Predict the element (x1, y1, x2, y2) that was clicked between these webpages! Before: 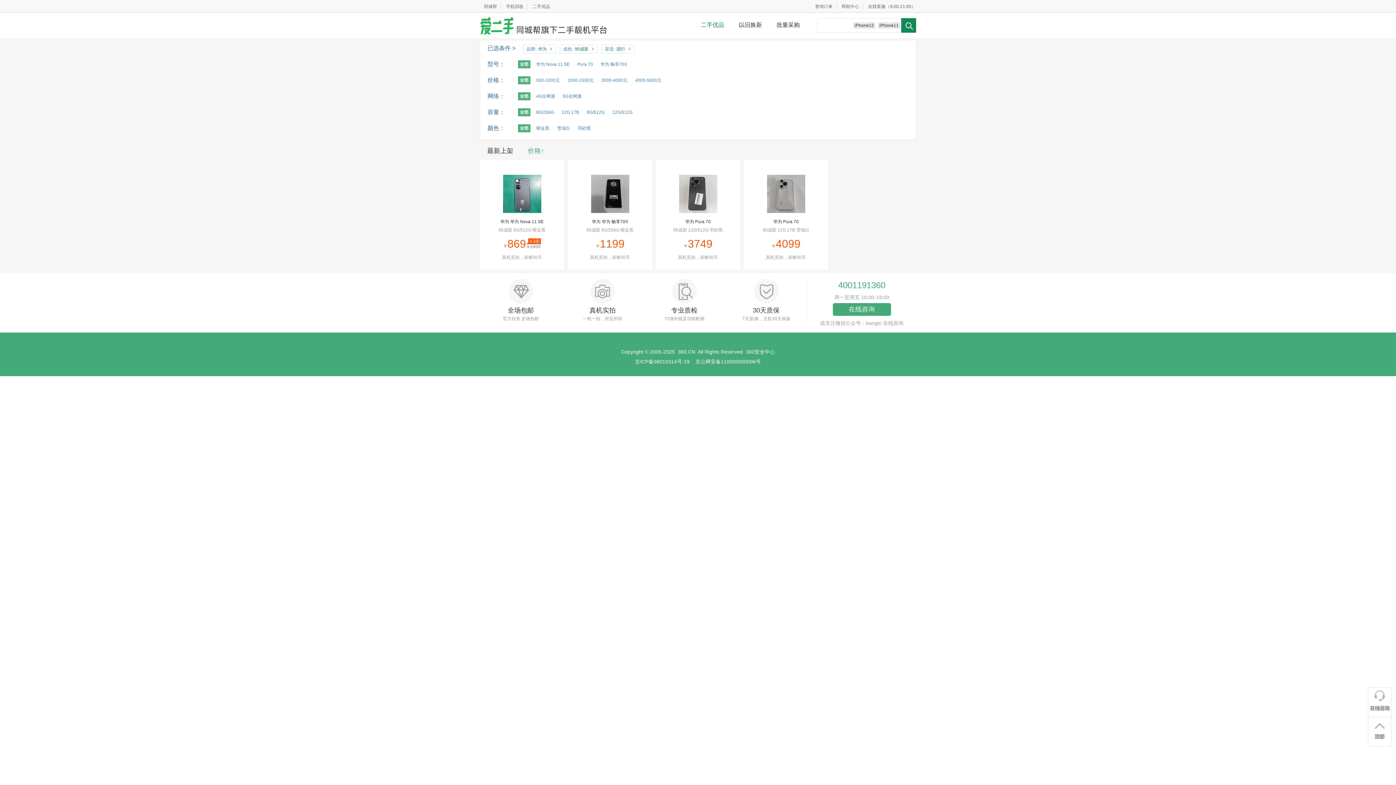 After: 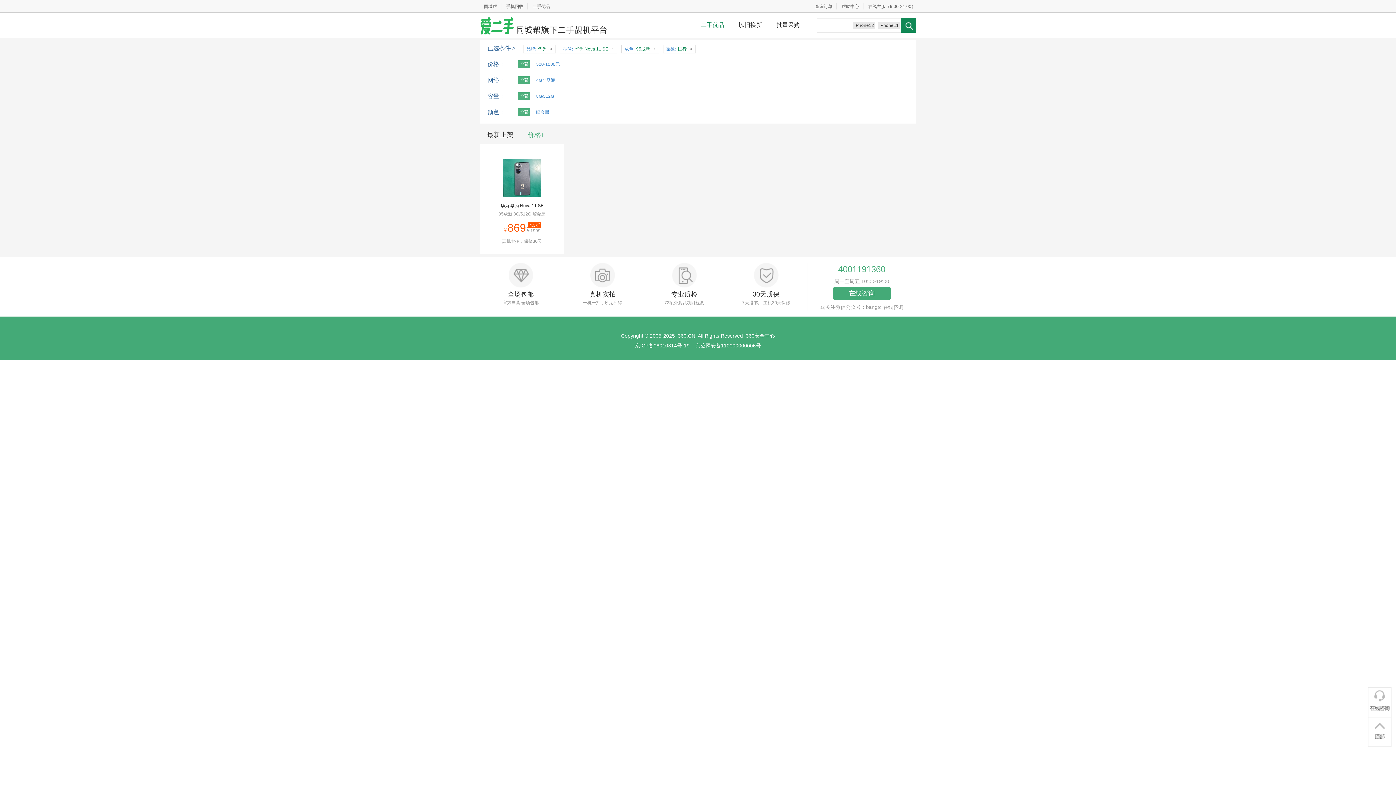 Action: label: 华为 Nova 11 SE bbox: (534, 60, 571, 68)